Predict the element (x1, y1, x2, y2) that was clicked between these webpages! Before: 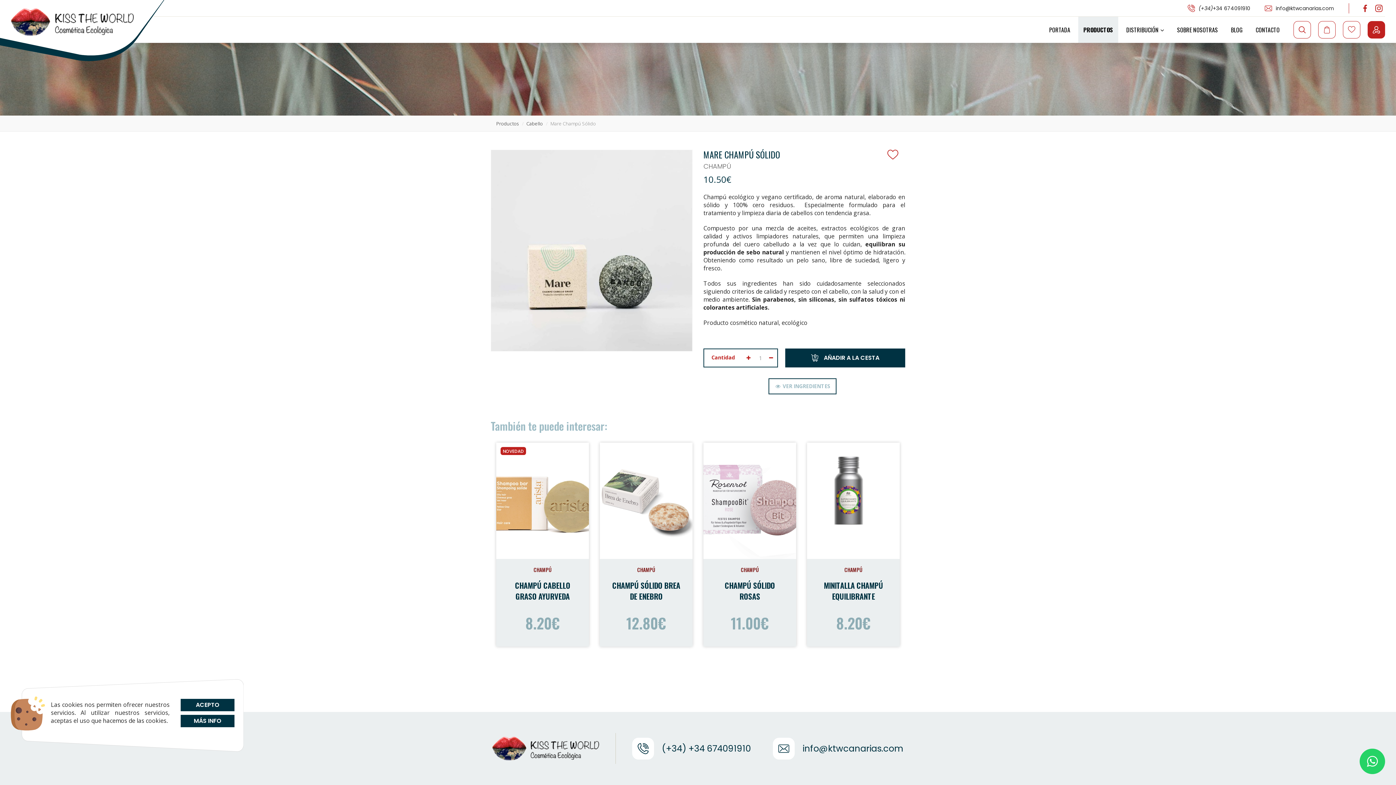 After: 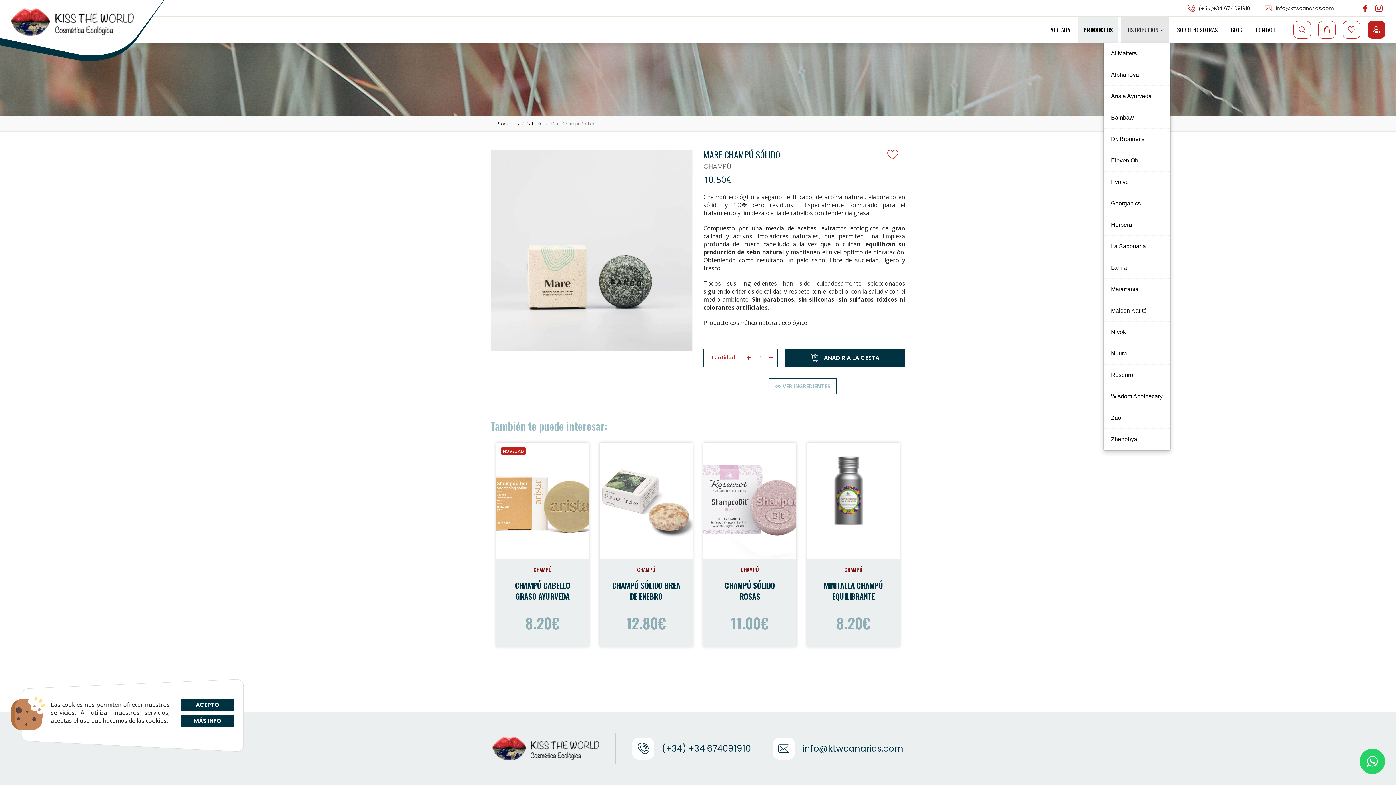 Action: bbox: (1121, 16, 1169, 42) label: DISTRIBUCIÓN